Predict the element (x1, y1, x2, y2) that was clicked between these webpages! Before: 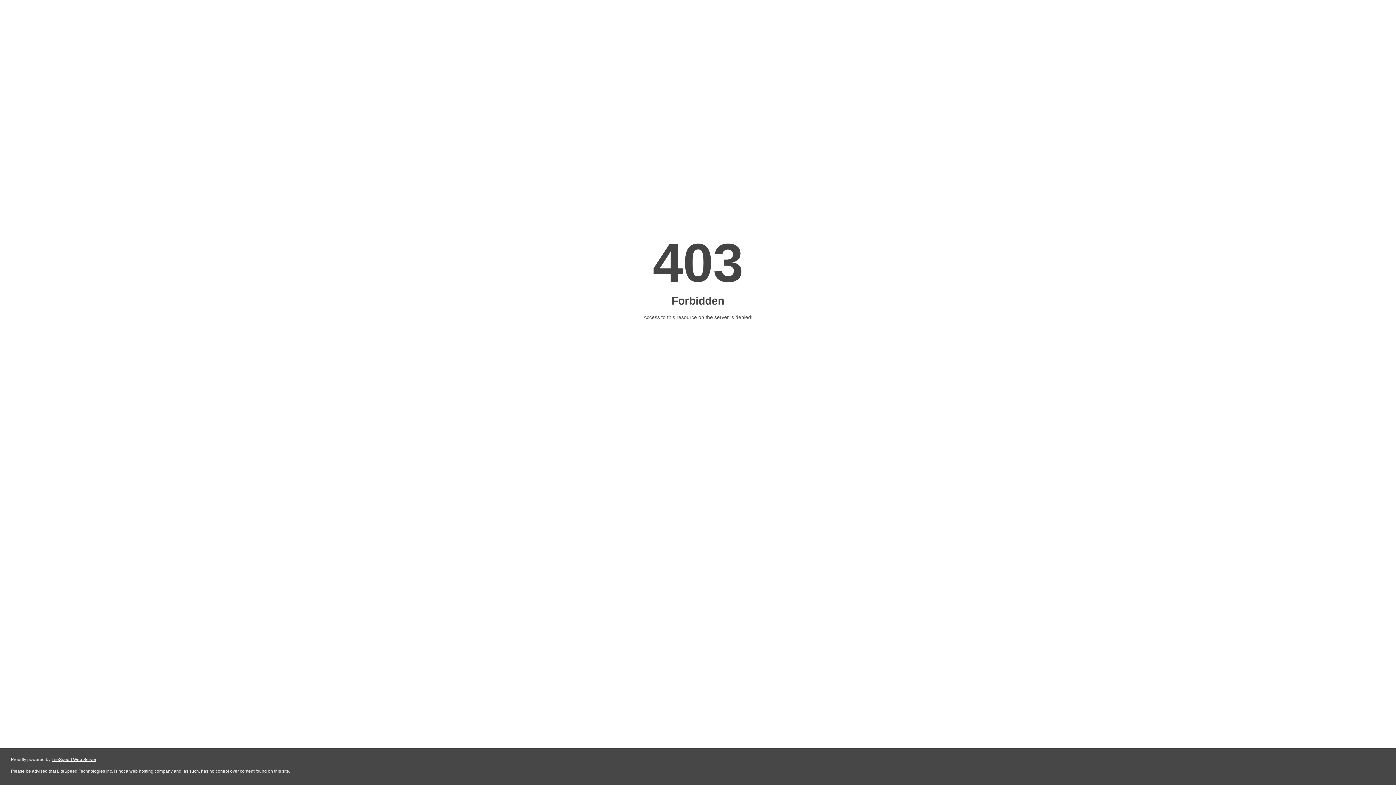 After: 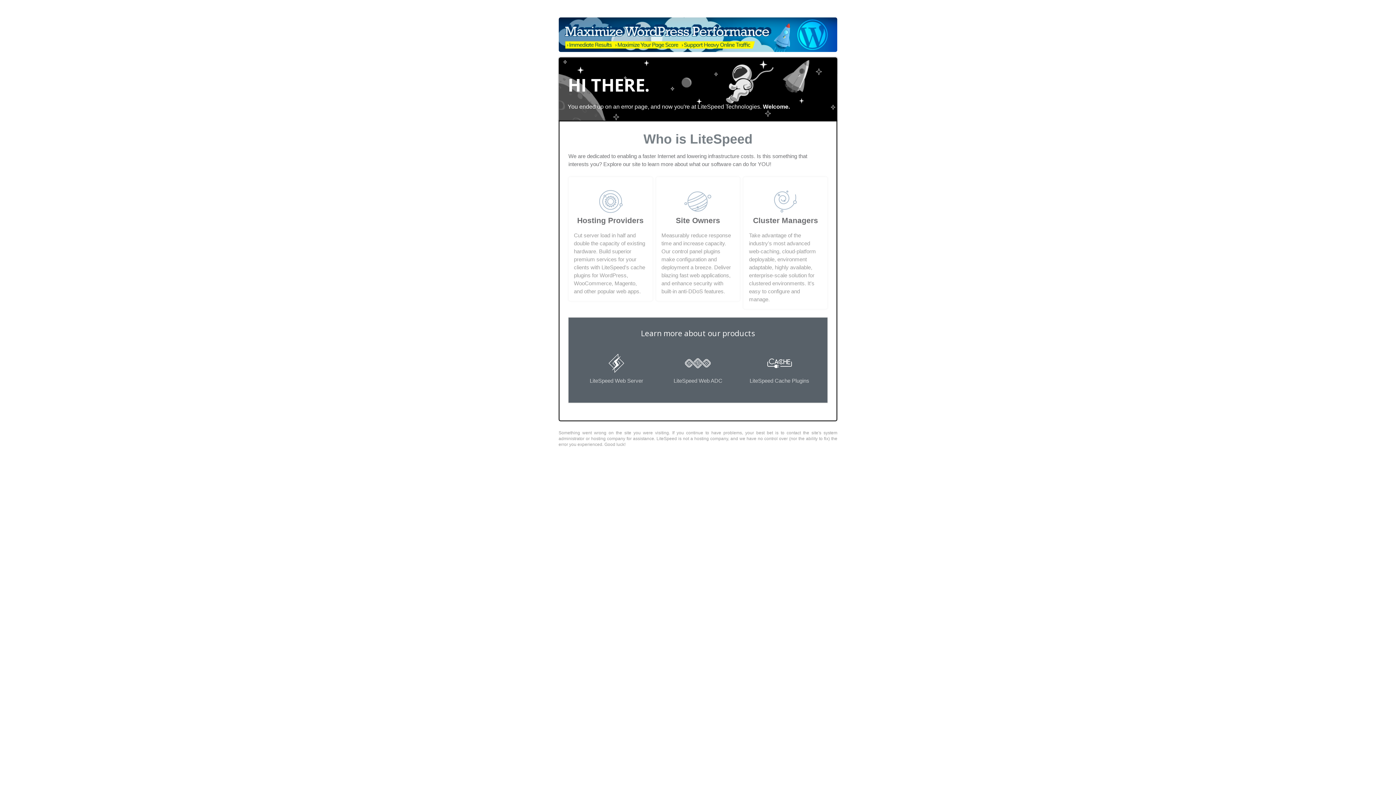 Action: bbox: (51, 757, 96, 762) label: LiteSpeed Web Server